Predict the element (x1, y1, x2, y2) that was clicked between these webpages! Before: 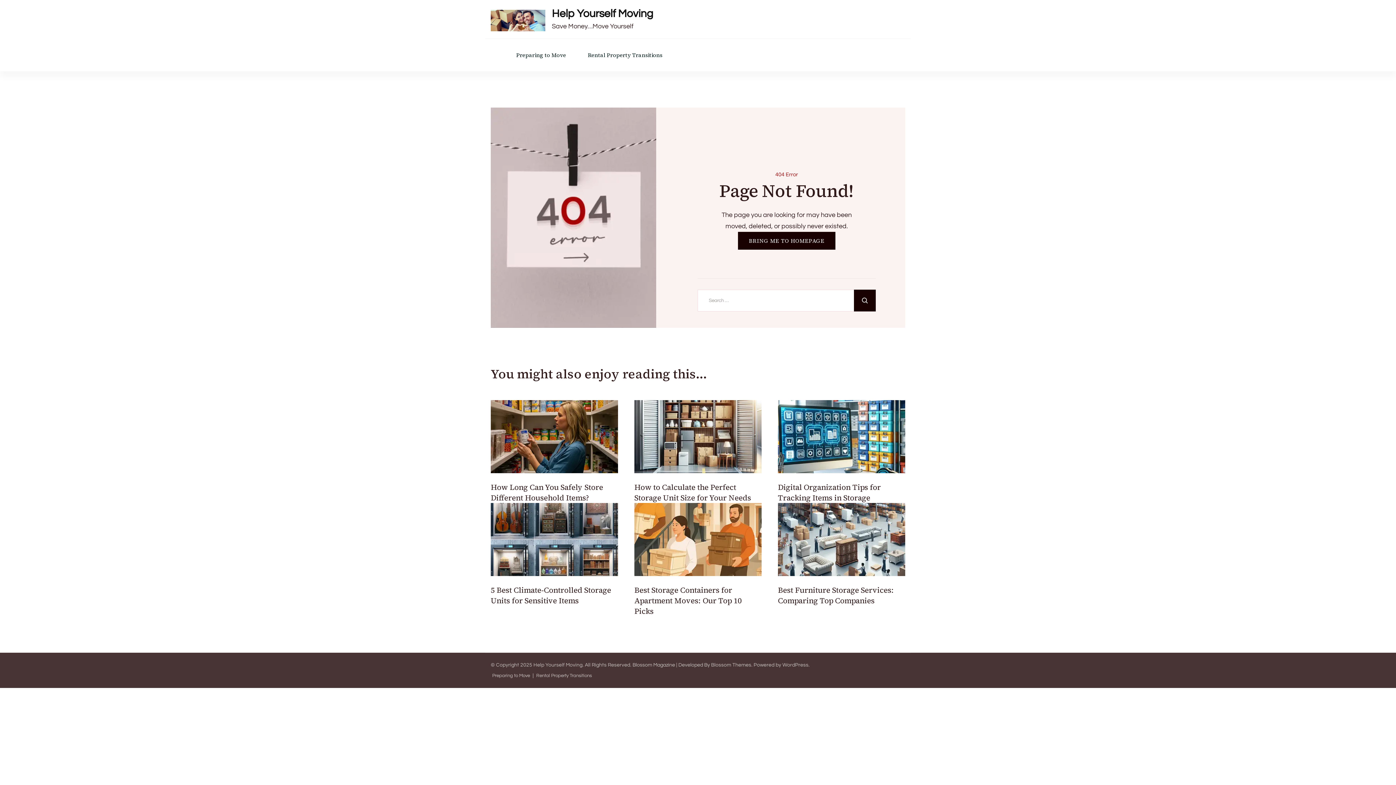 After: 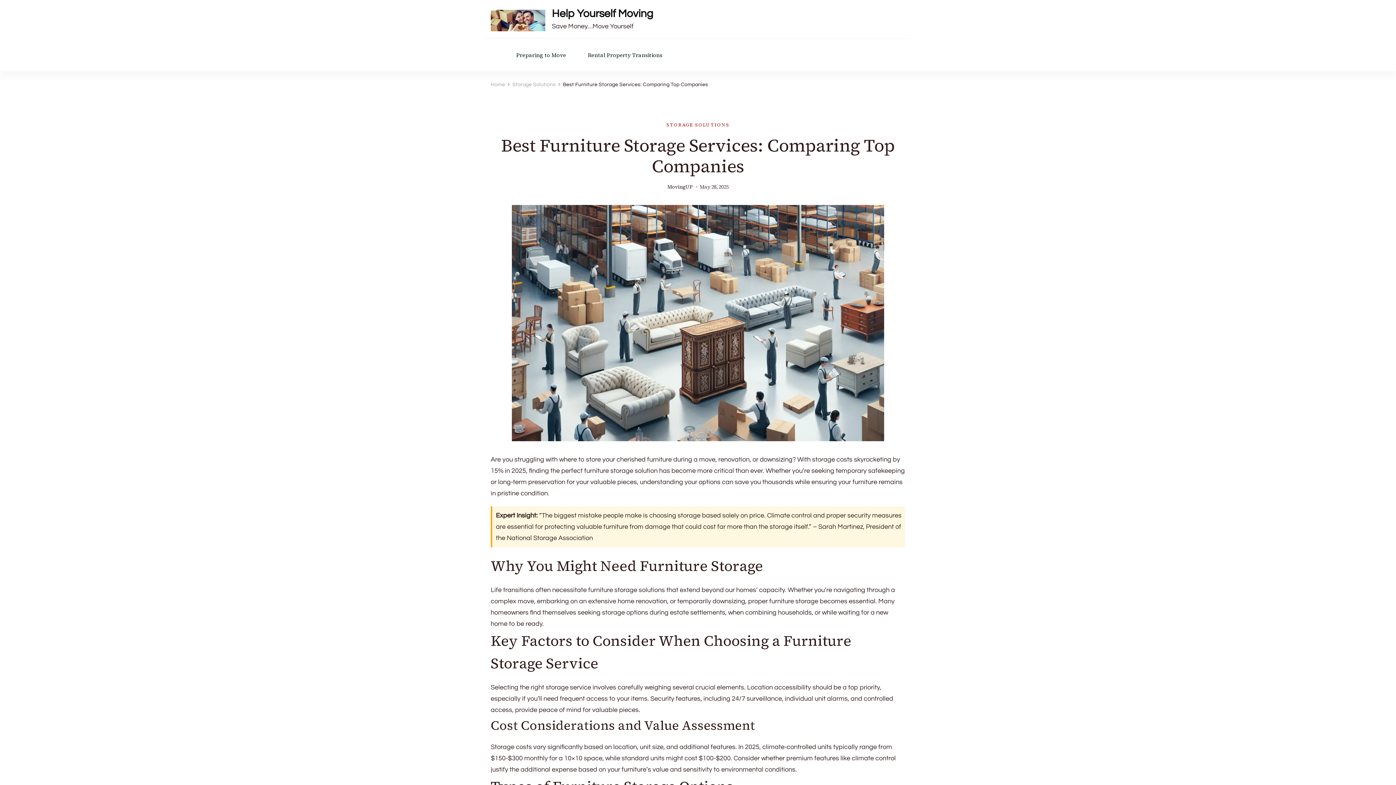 Action: bbox: (778, 585, 894, 606) label: Best Furniture Storage Services: Comparing Top Companies